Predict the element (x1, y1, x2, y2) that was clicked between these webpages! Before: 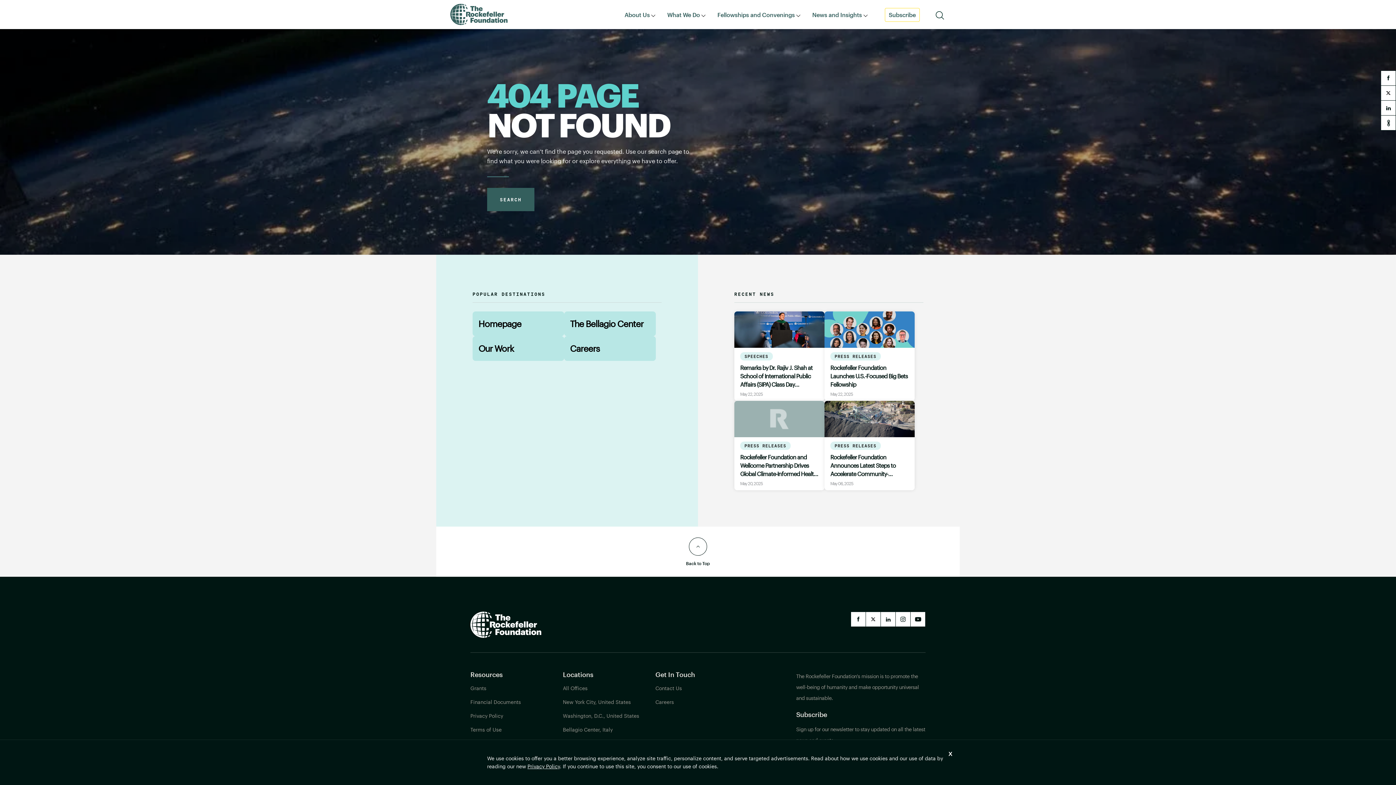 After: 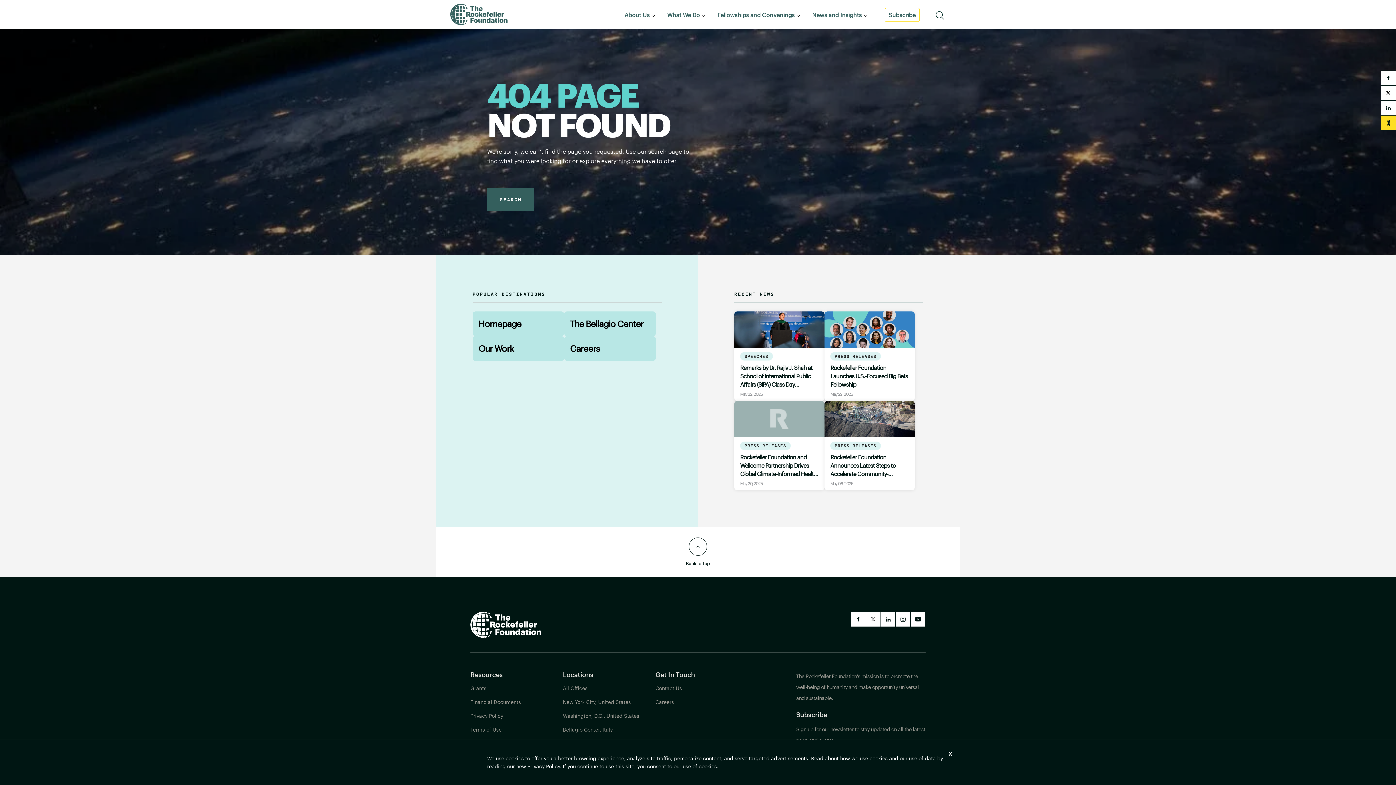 Action: label: copy url bbox: (1381, 115, 1396, 130)